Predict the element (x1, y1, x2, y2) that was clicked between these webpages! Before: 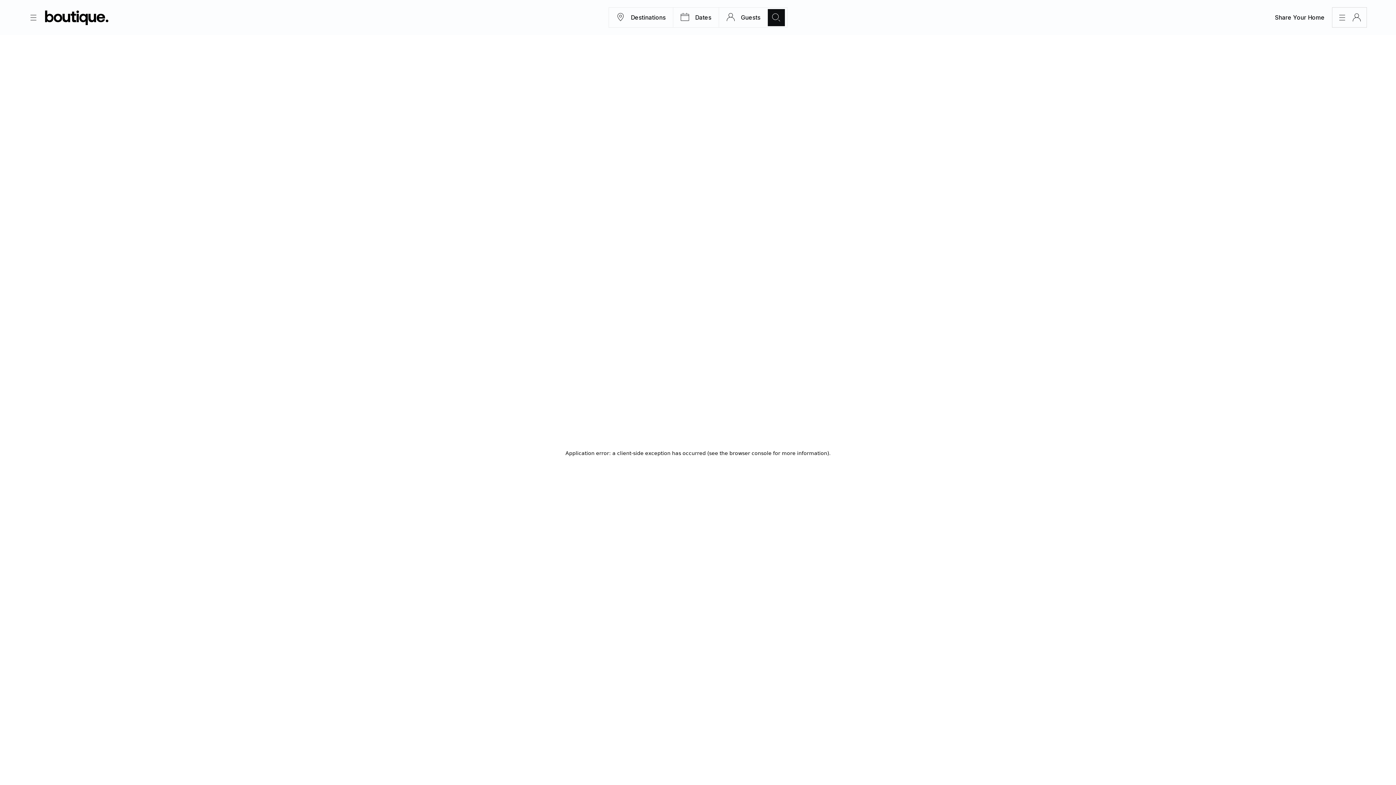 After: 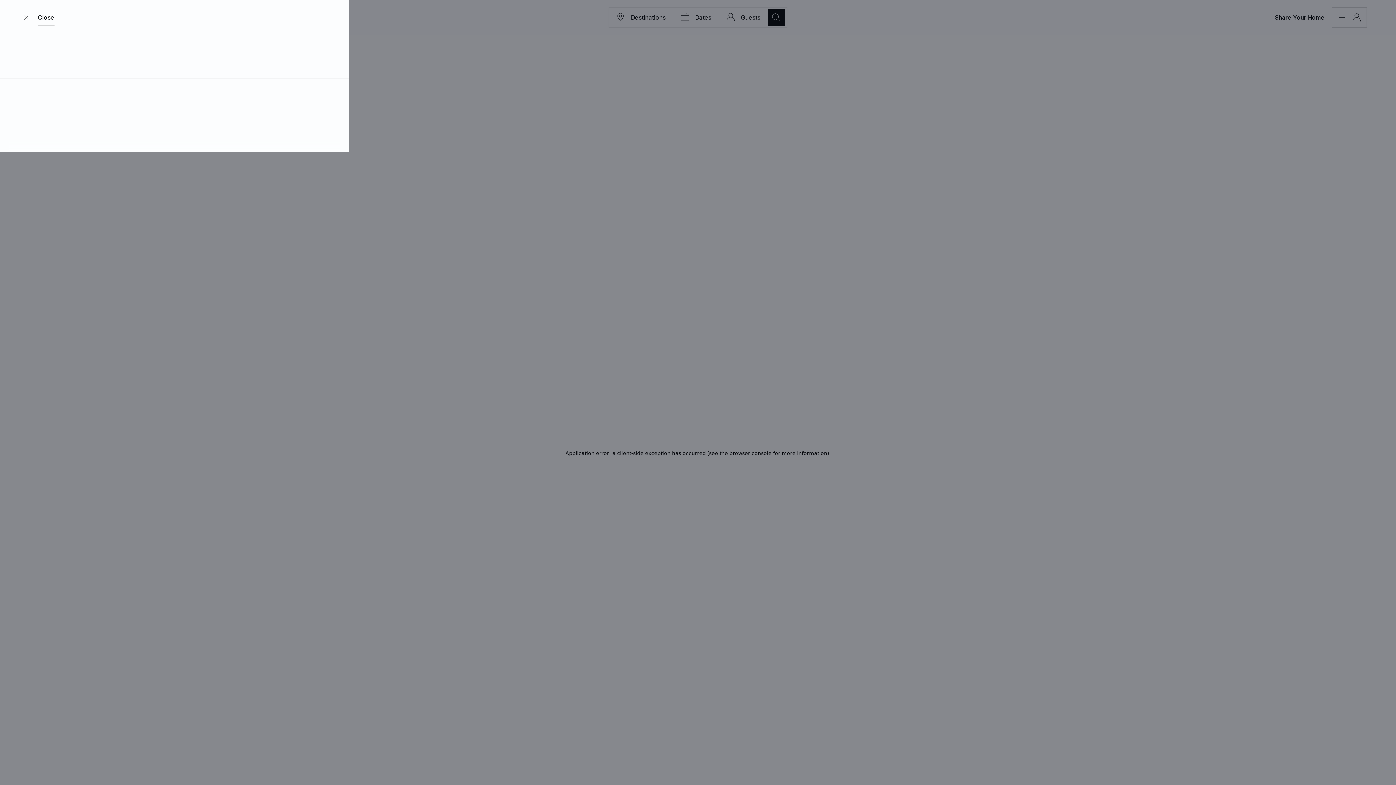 Action: bbox: (21, 7, 45, 27)